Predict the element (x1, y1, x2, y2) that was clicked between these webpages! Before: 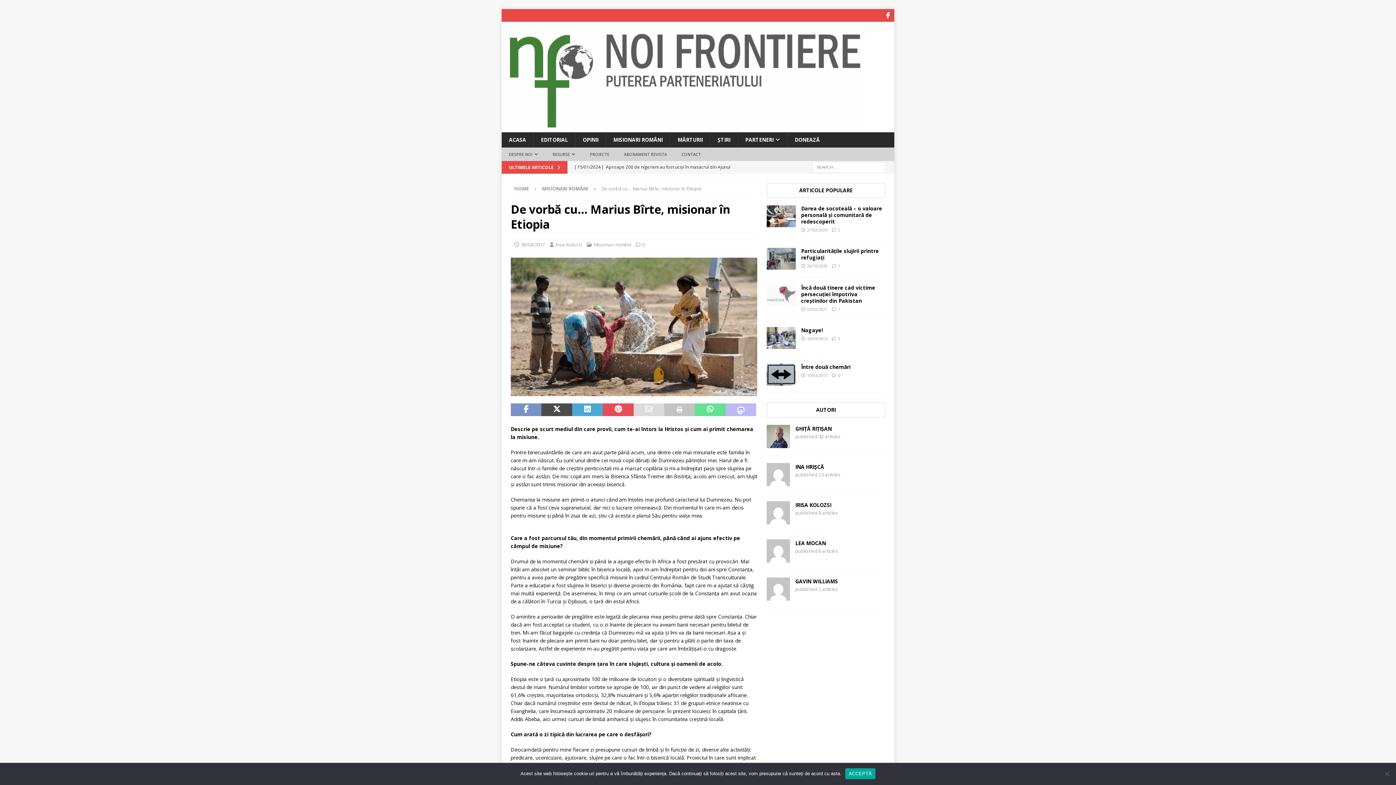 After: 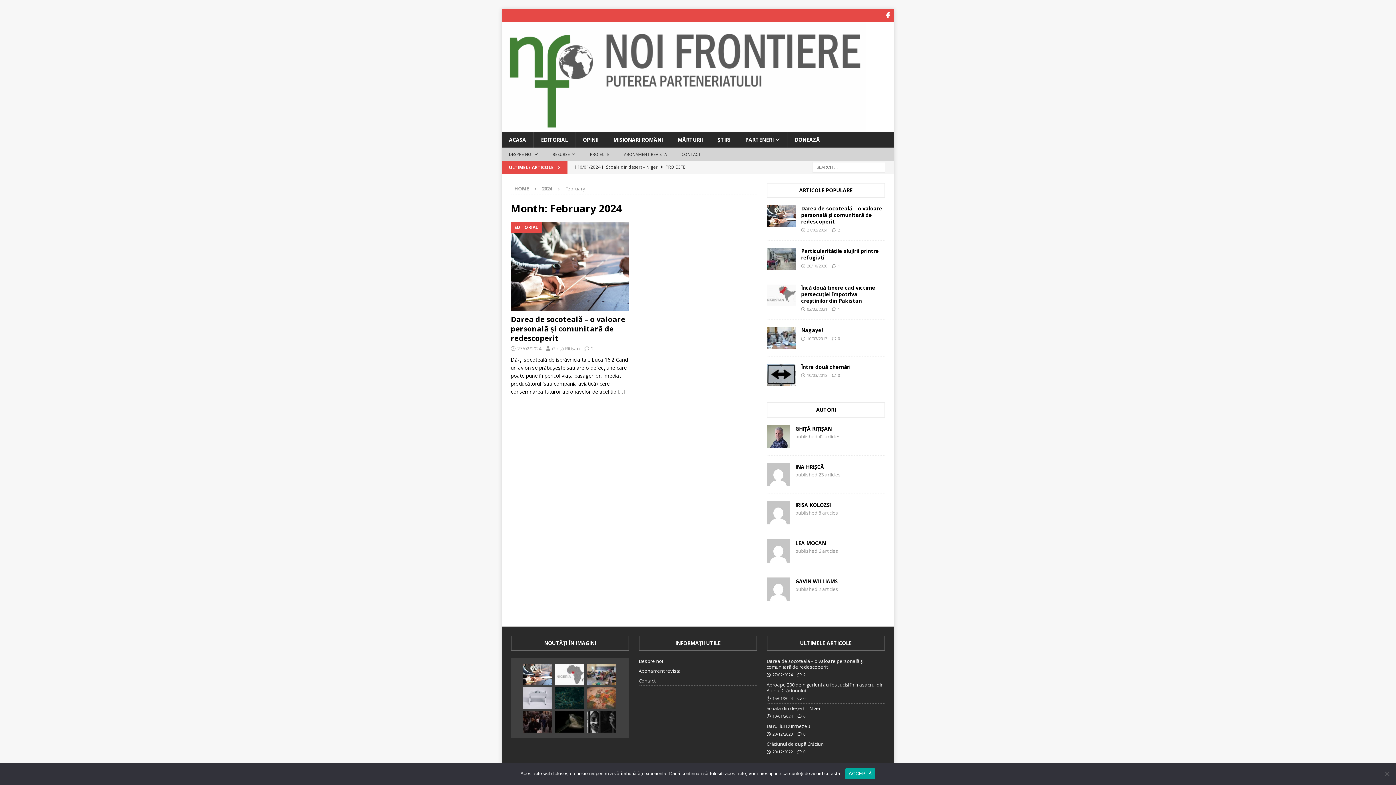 Action: bbox: (807, 227, 827, 232) label: 27/02/2024